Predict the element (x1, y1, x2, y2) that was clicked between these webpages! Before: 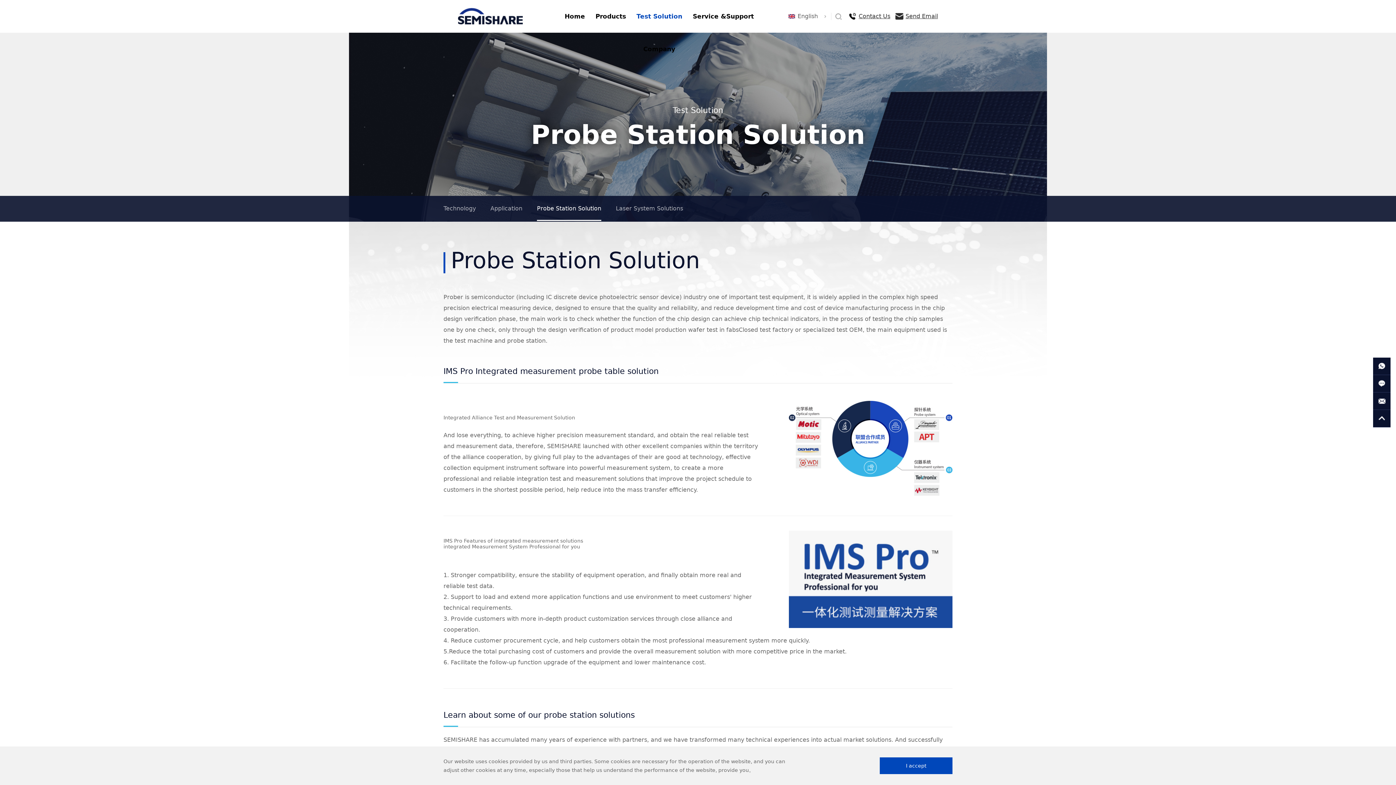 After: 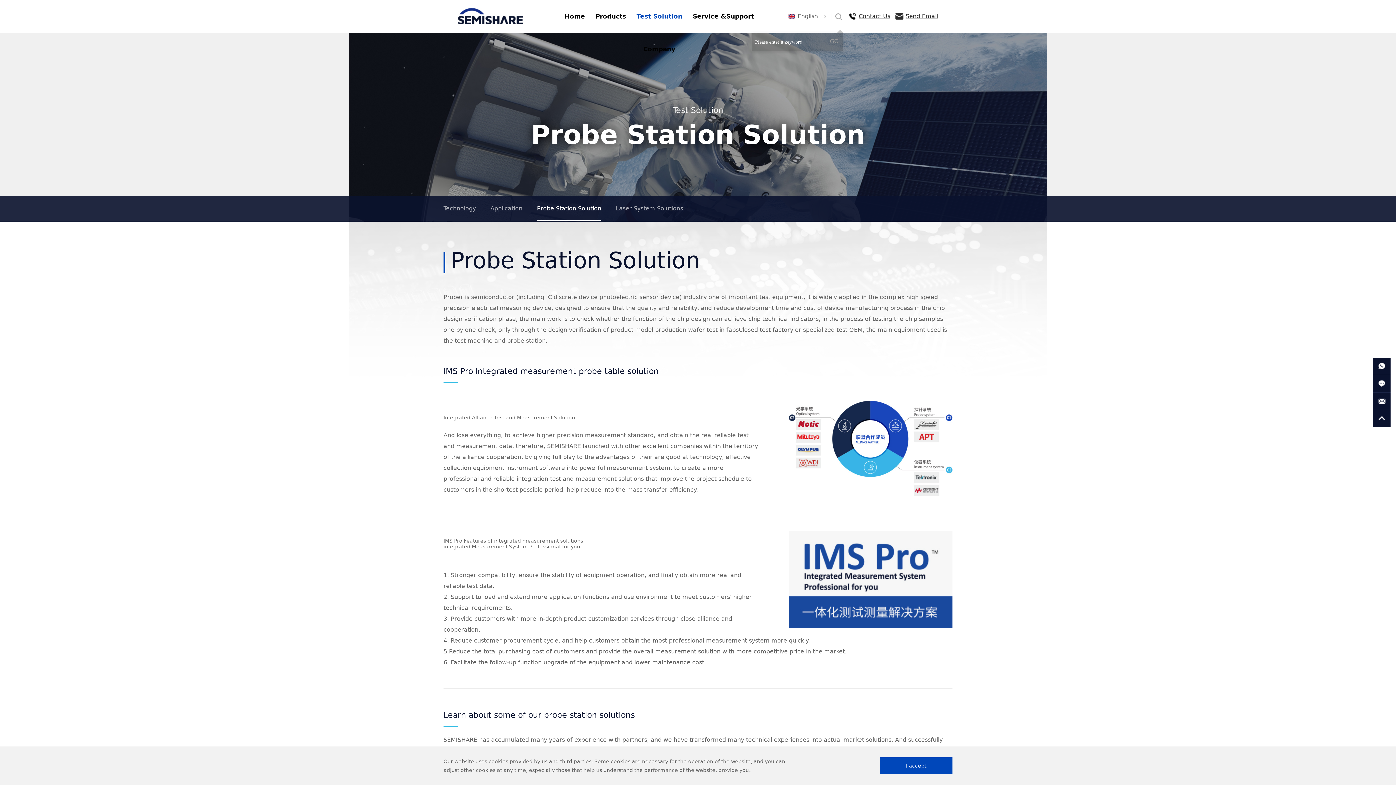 Action: bbox: (833, 0, 843, 32)